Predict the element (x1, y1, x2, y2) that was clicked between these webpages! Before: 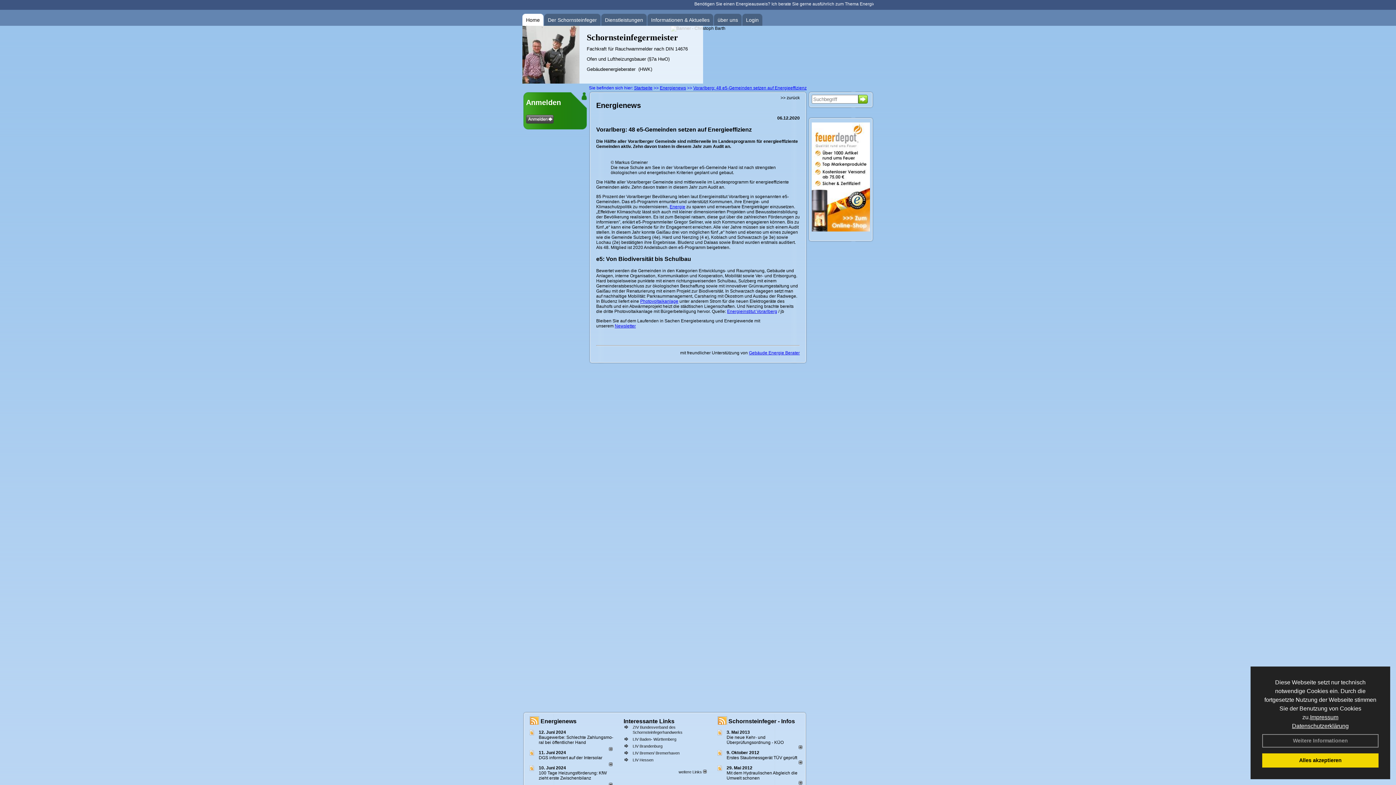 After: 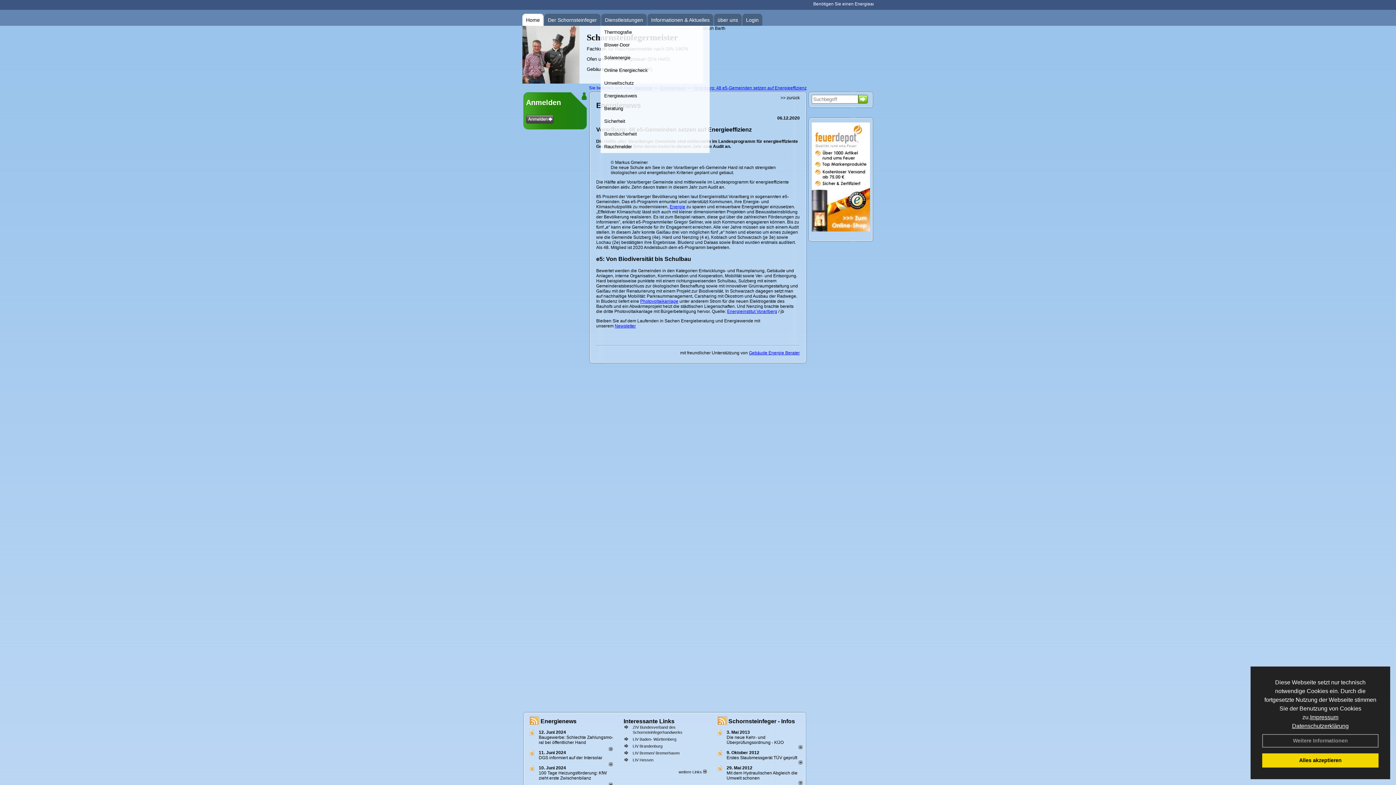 Action: label: Dienstleistungen bbox: (605, 13, 643, 26)